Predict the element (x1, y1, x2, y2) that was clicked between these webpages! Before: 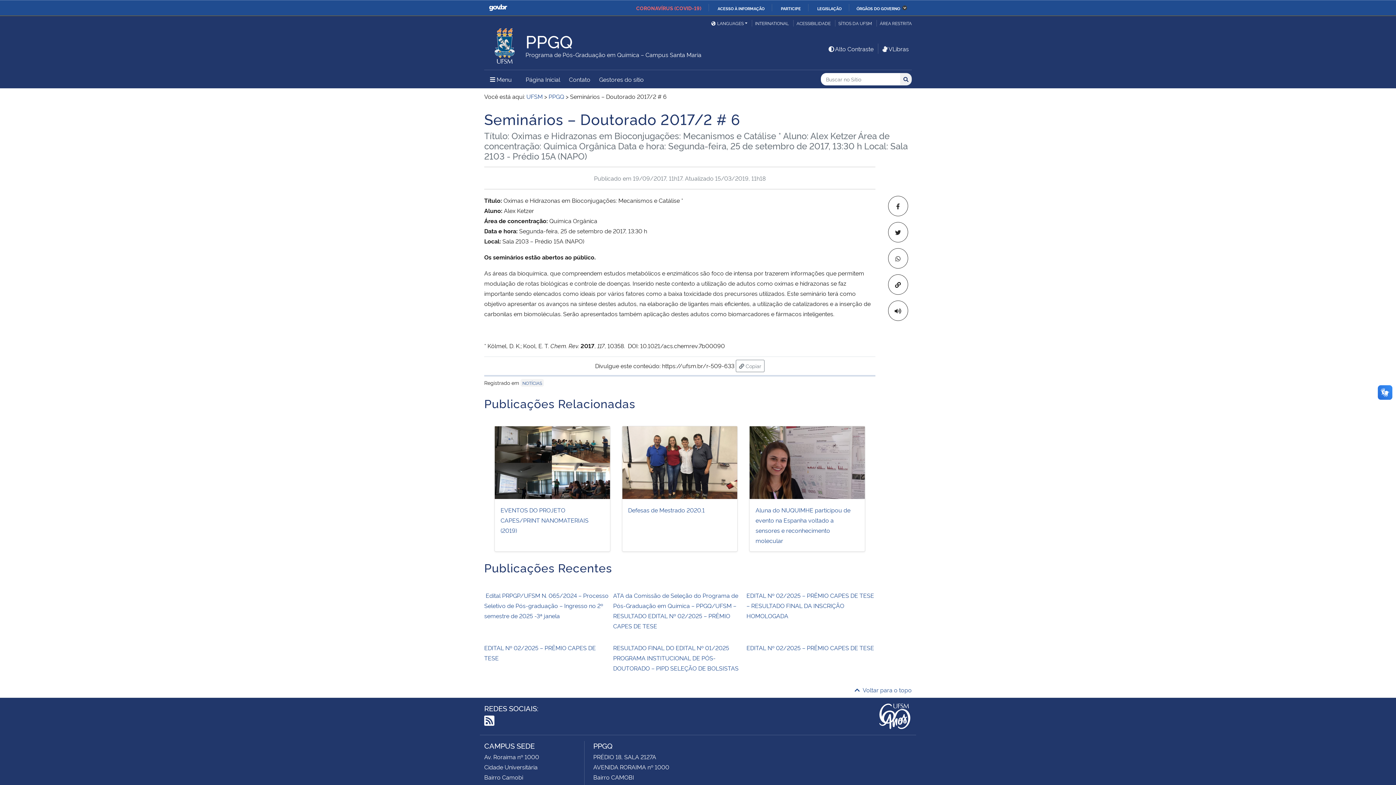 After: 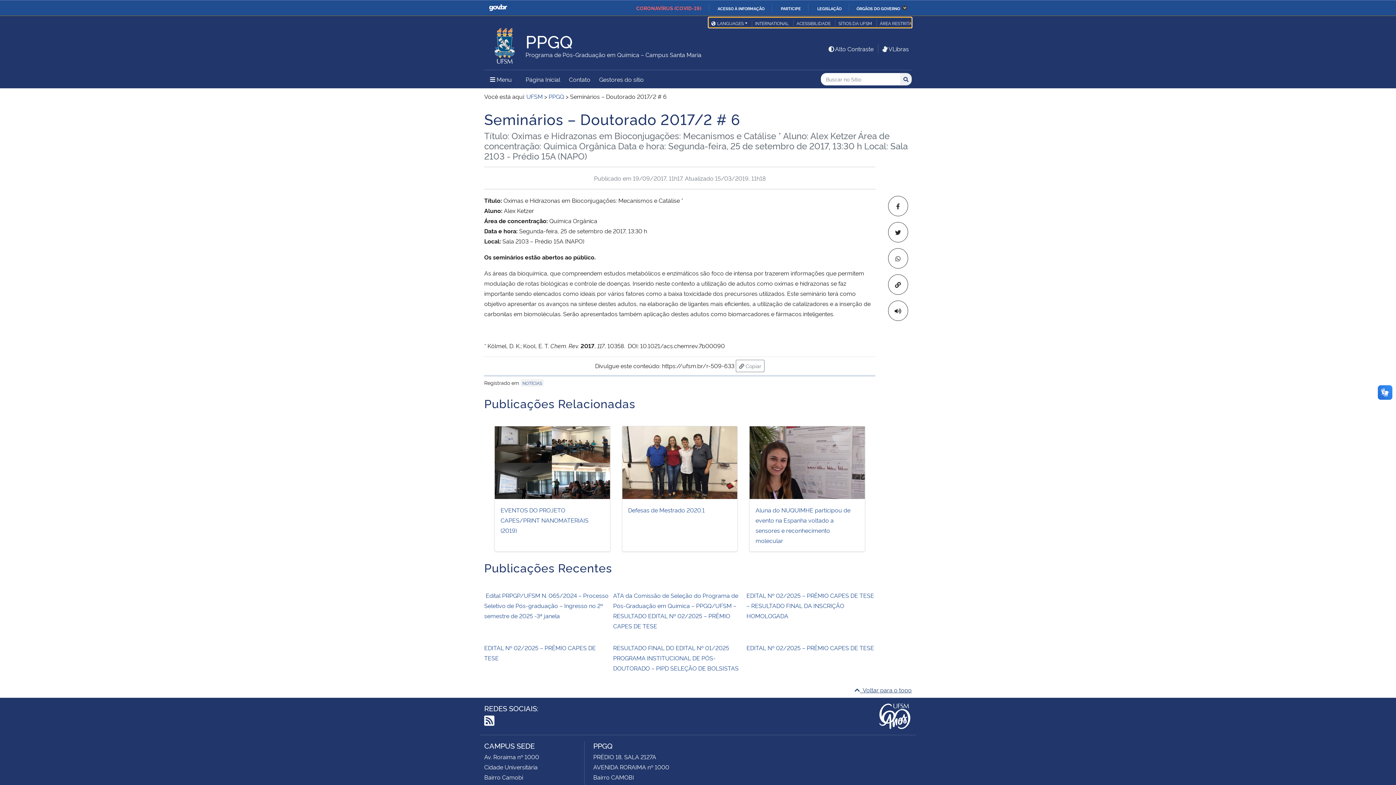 Action: label:   Voltar para o topo bbox: (854, 684, 912, 695)